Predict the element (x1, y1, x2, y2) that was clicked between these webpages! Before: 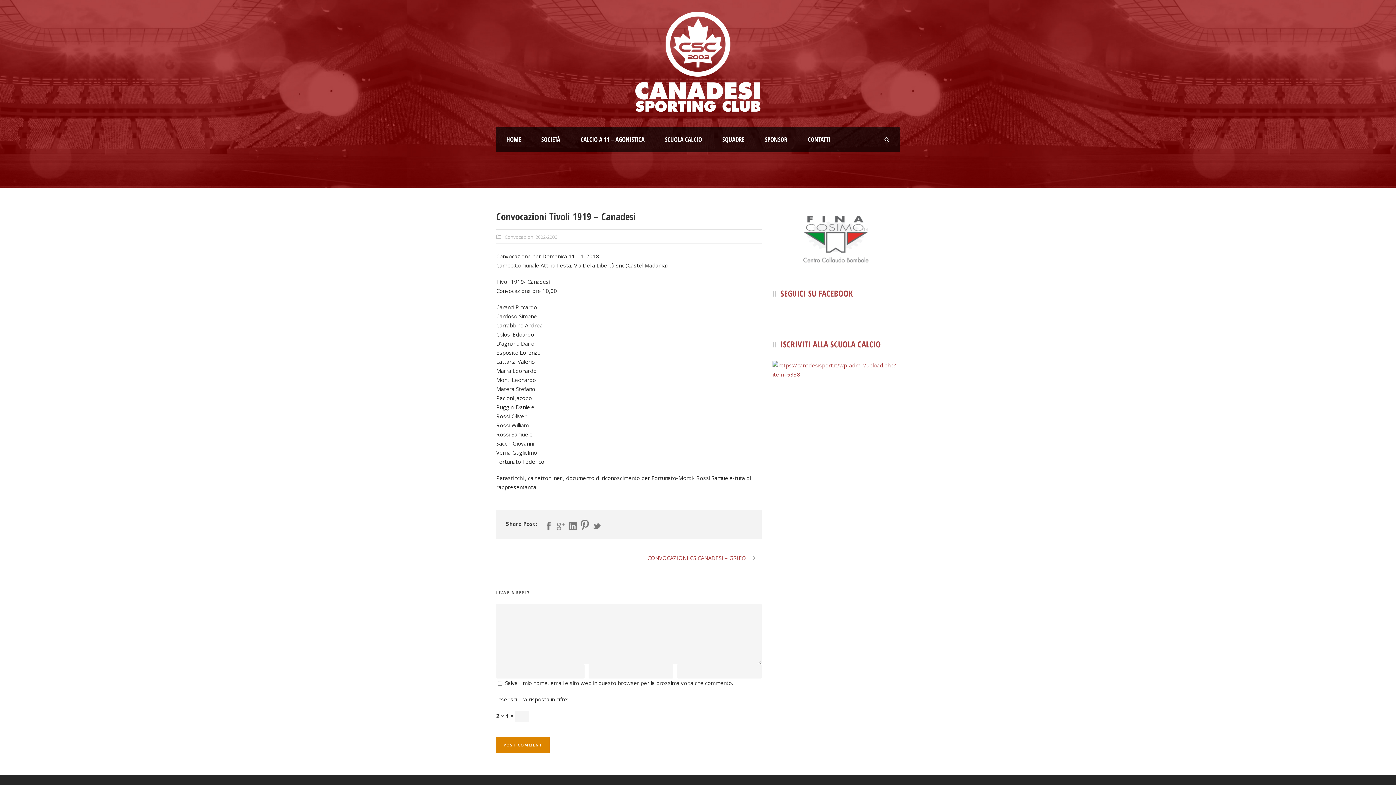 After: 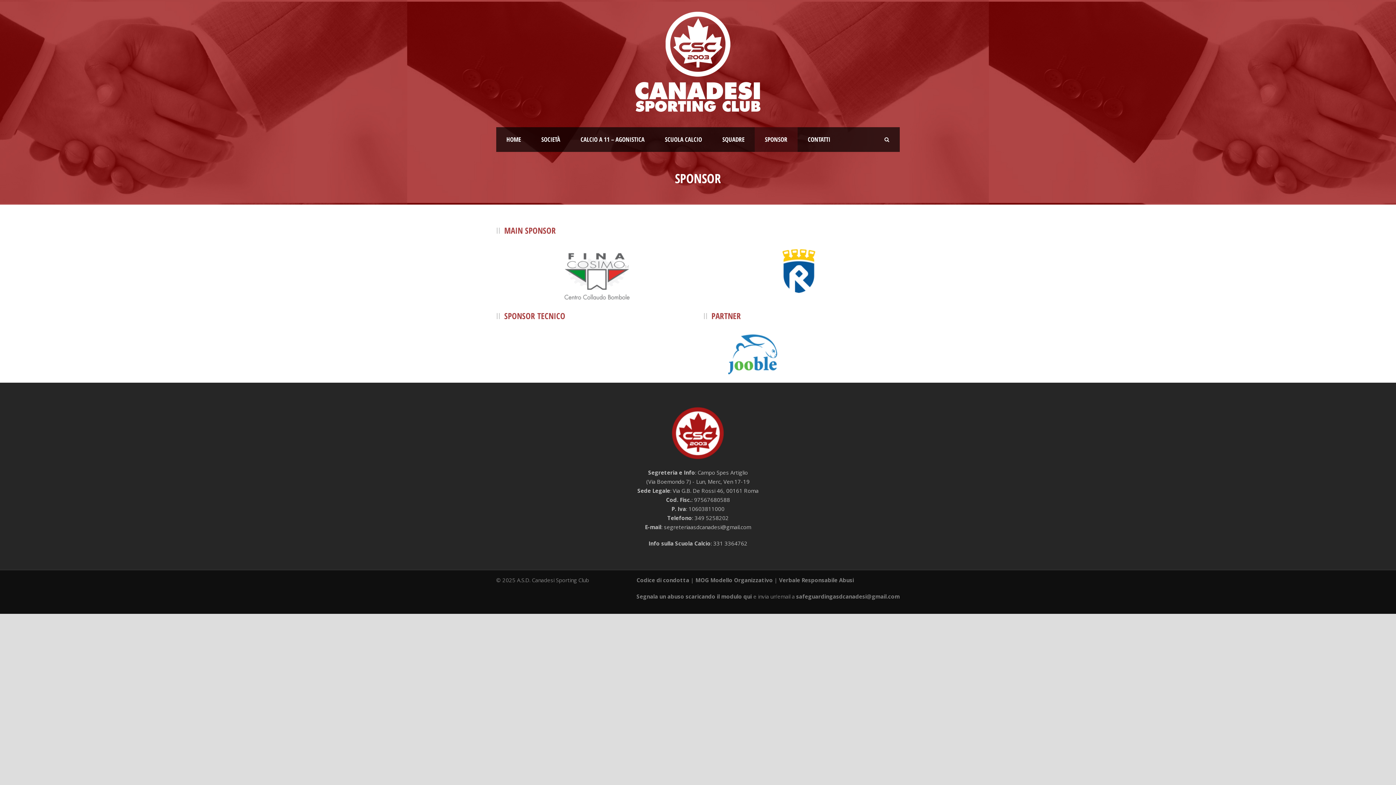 Action: label: SPONSOR bbox: (754, 127, 797, 152)